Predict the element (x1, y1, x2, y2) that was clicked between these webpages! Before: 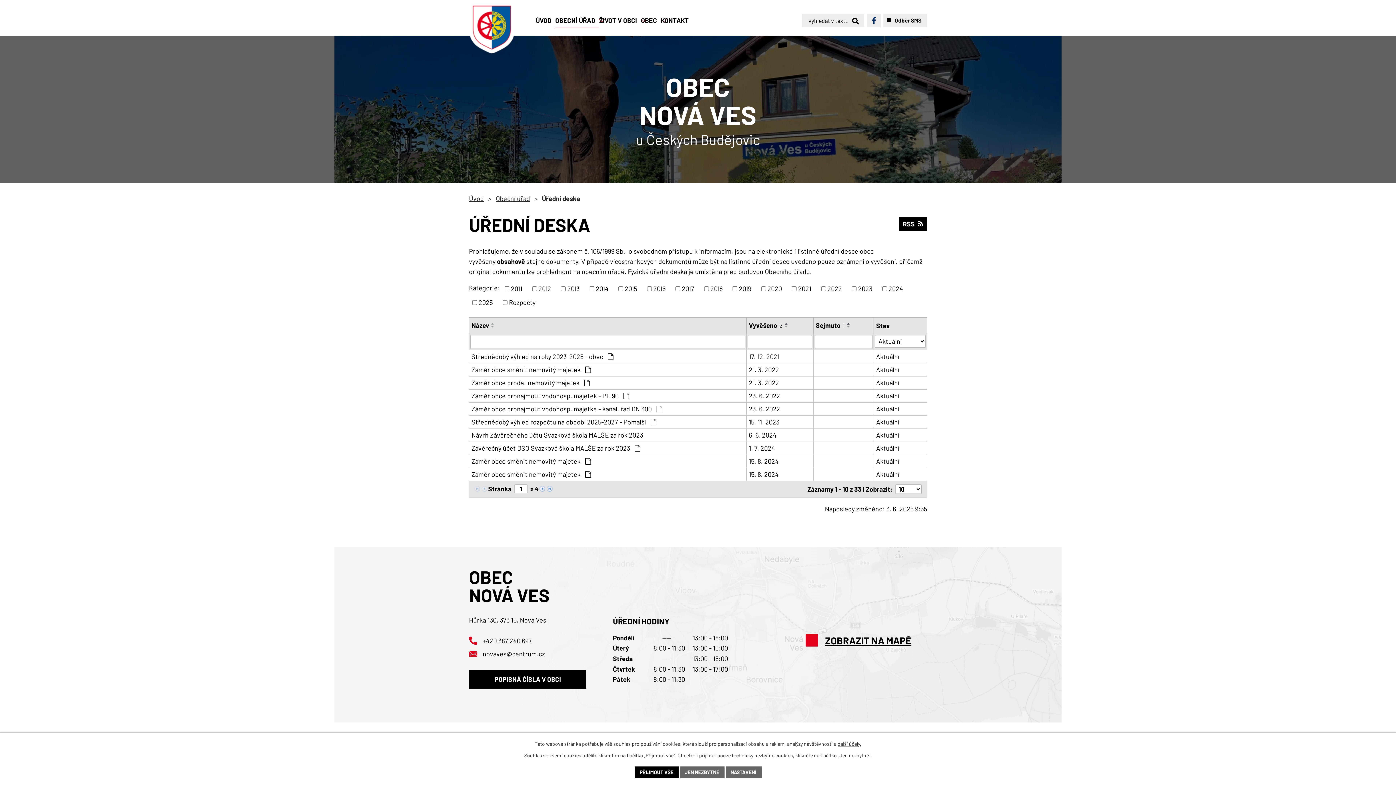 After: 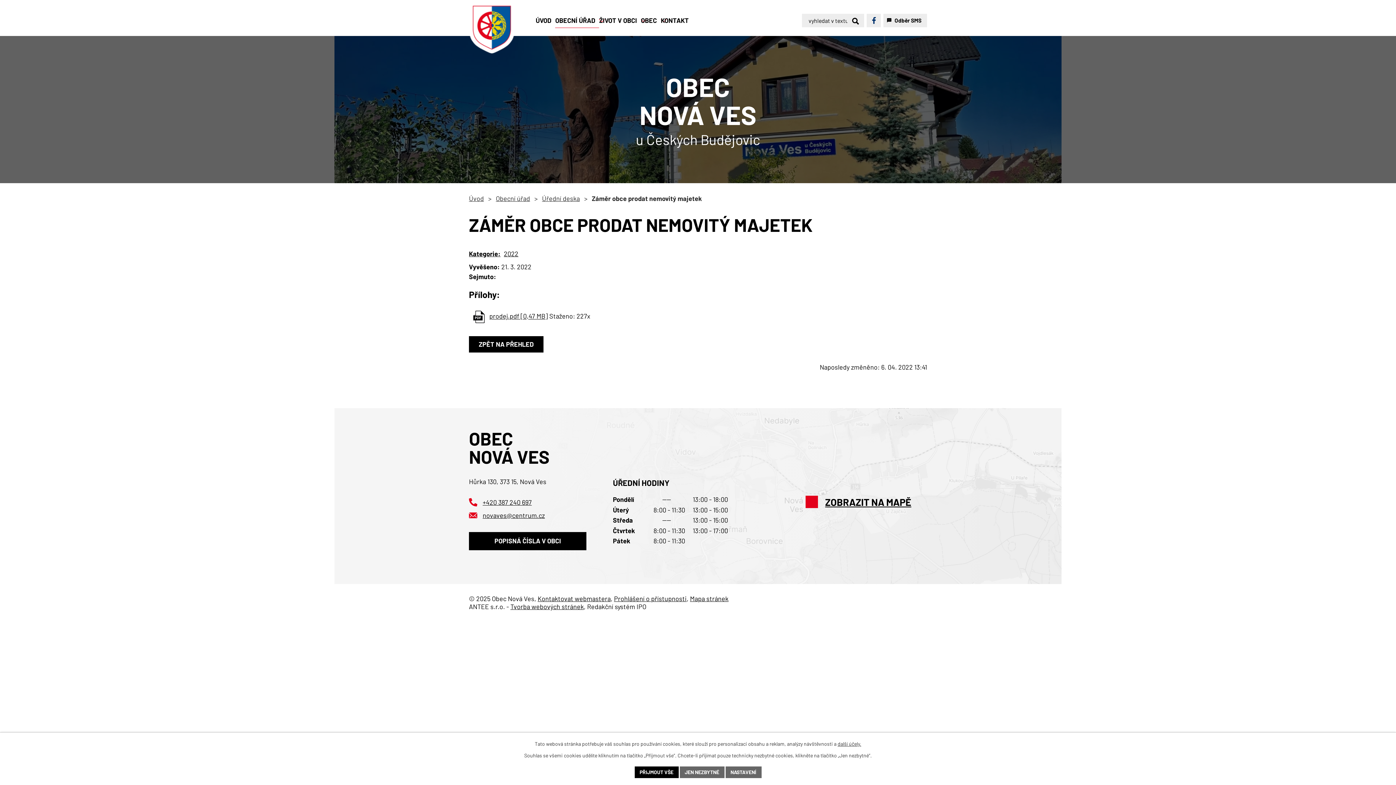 Action: bbox: (876, 378, 924, 387) label: Aktuální